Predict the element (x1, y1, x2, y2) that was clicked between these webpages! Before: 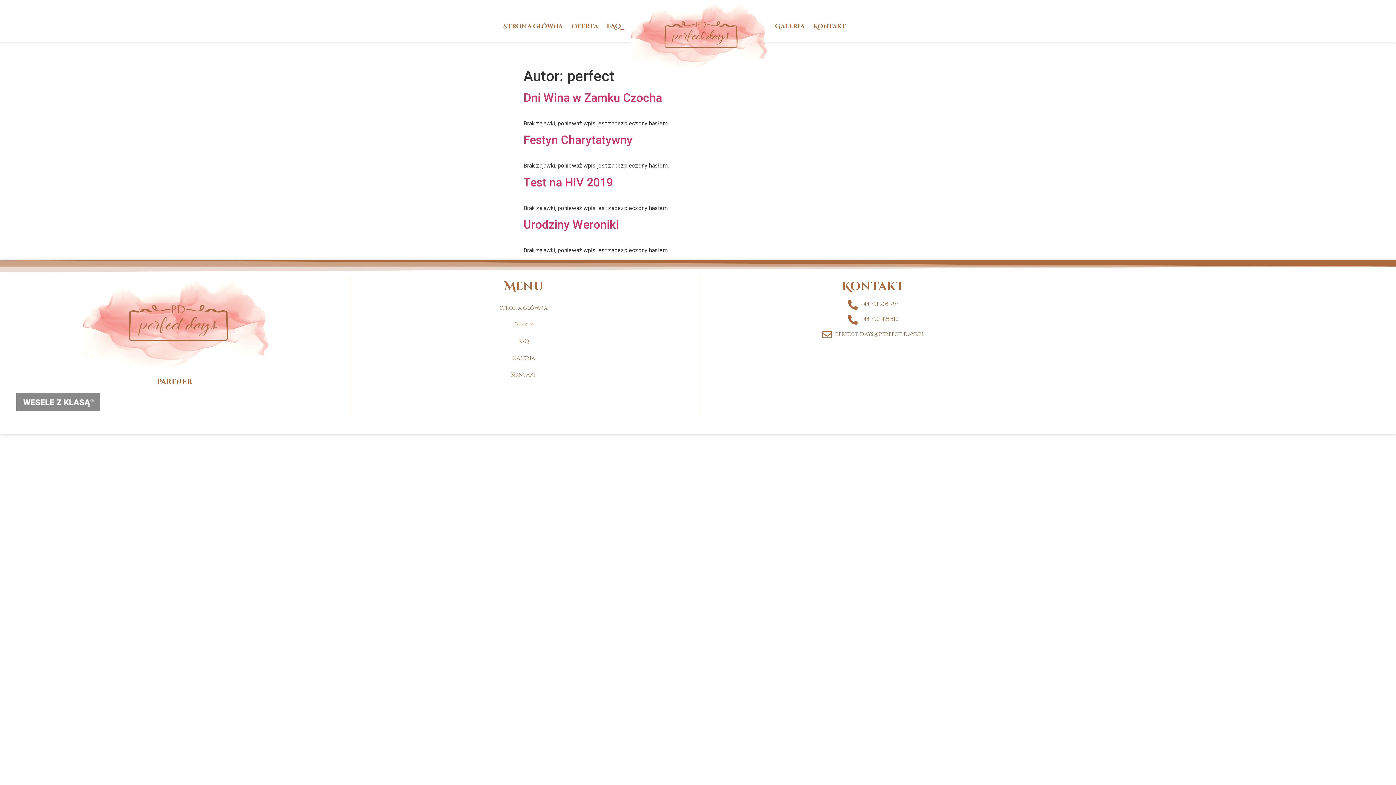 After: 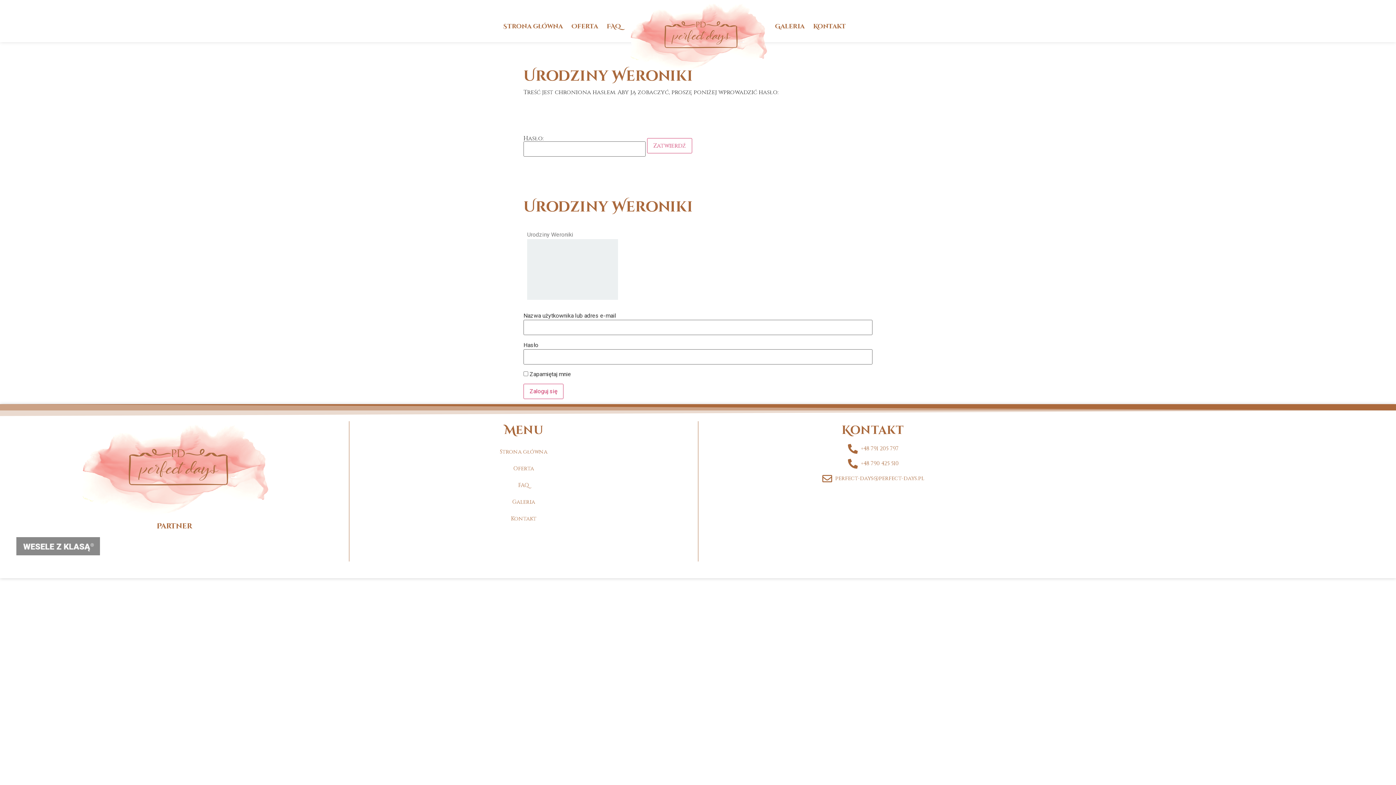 Action: bbox: (523, 217, 618, 231) label: Urodziny Weroniki